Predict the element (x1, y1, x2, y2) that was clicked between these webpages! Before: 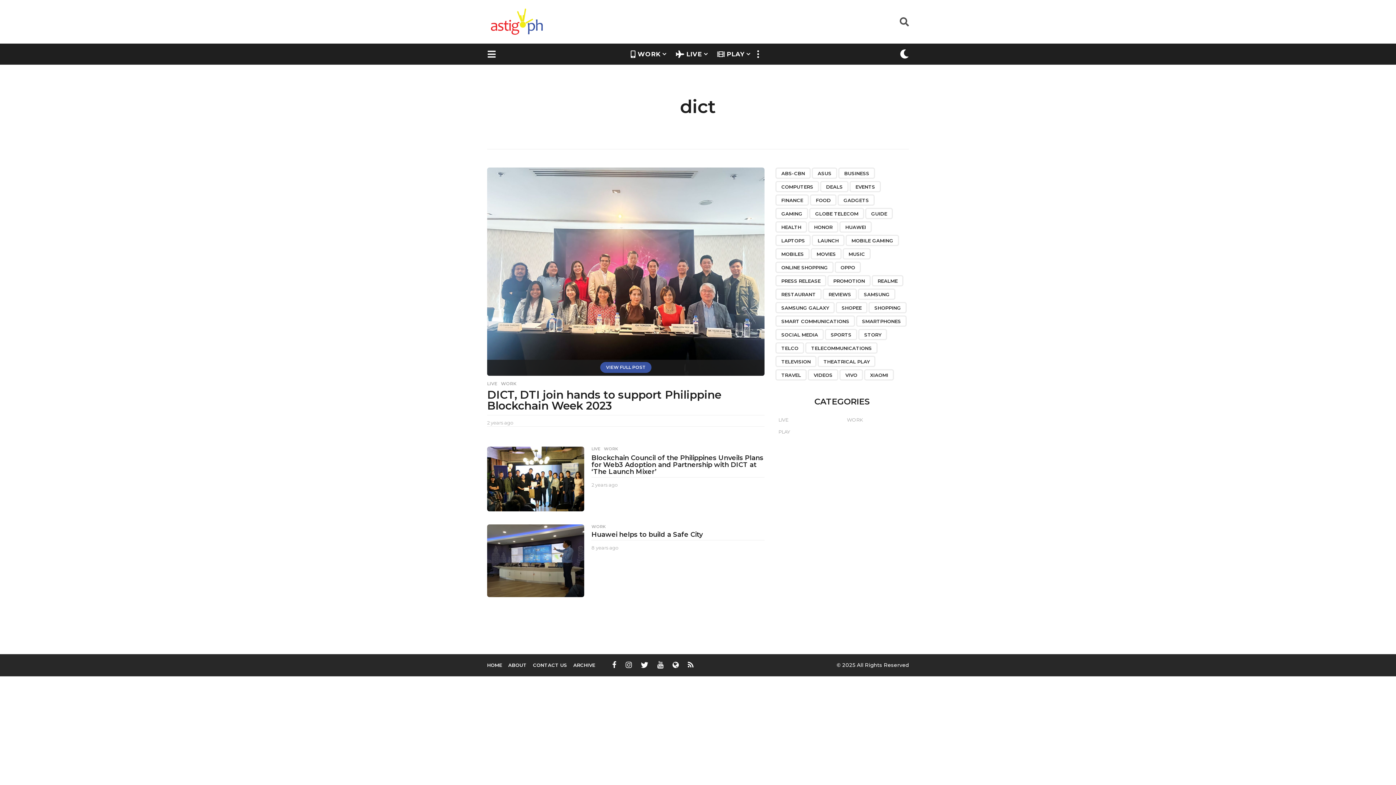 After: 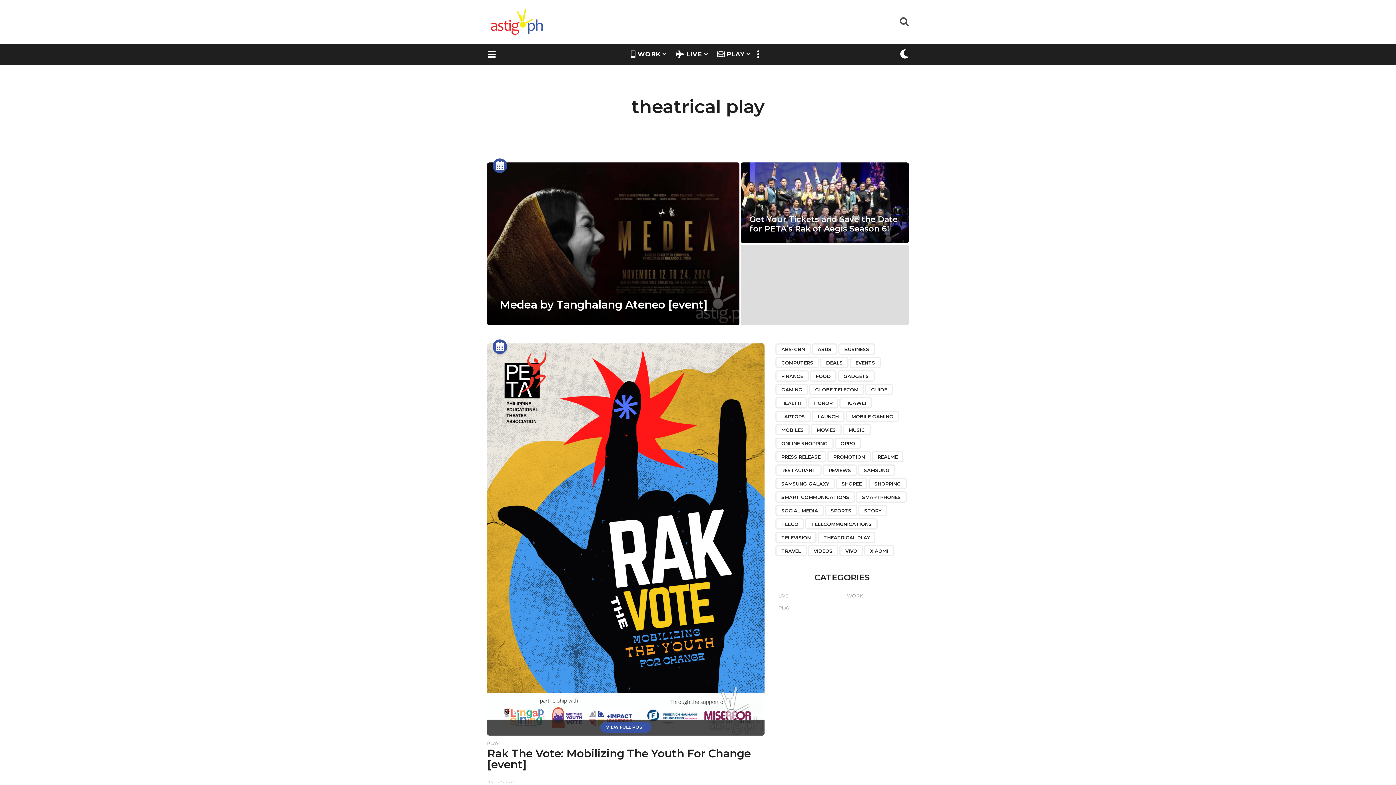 Action: label: theatrical play (138 items) bbox: (817, 356, 875, 367)